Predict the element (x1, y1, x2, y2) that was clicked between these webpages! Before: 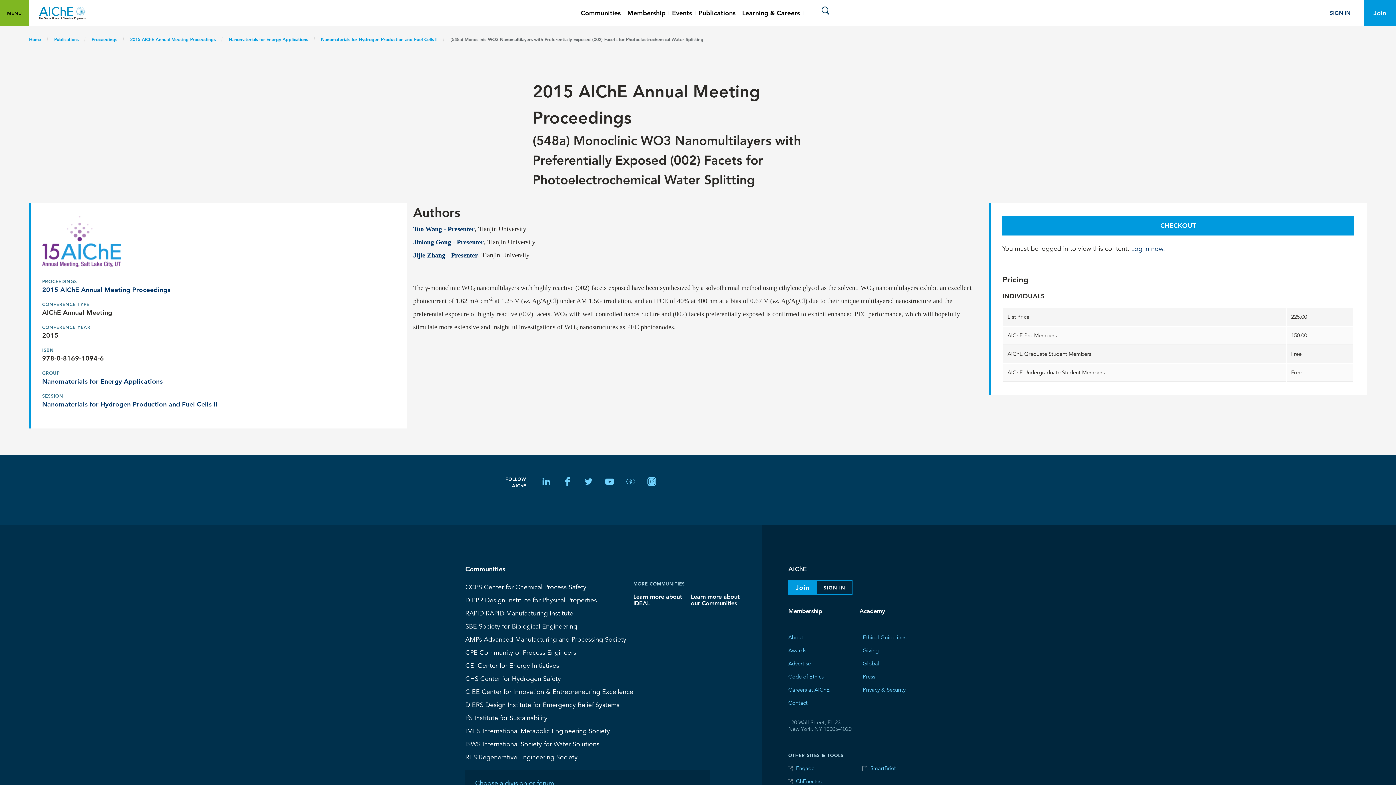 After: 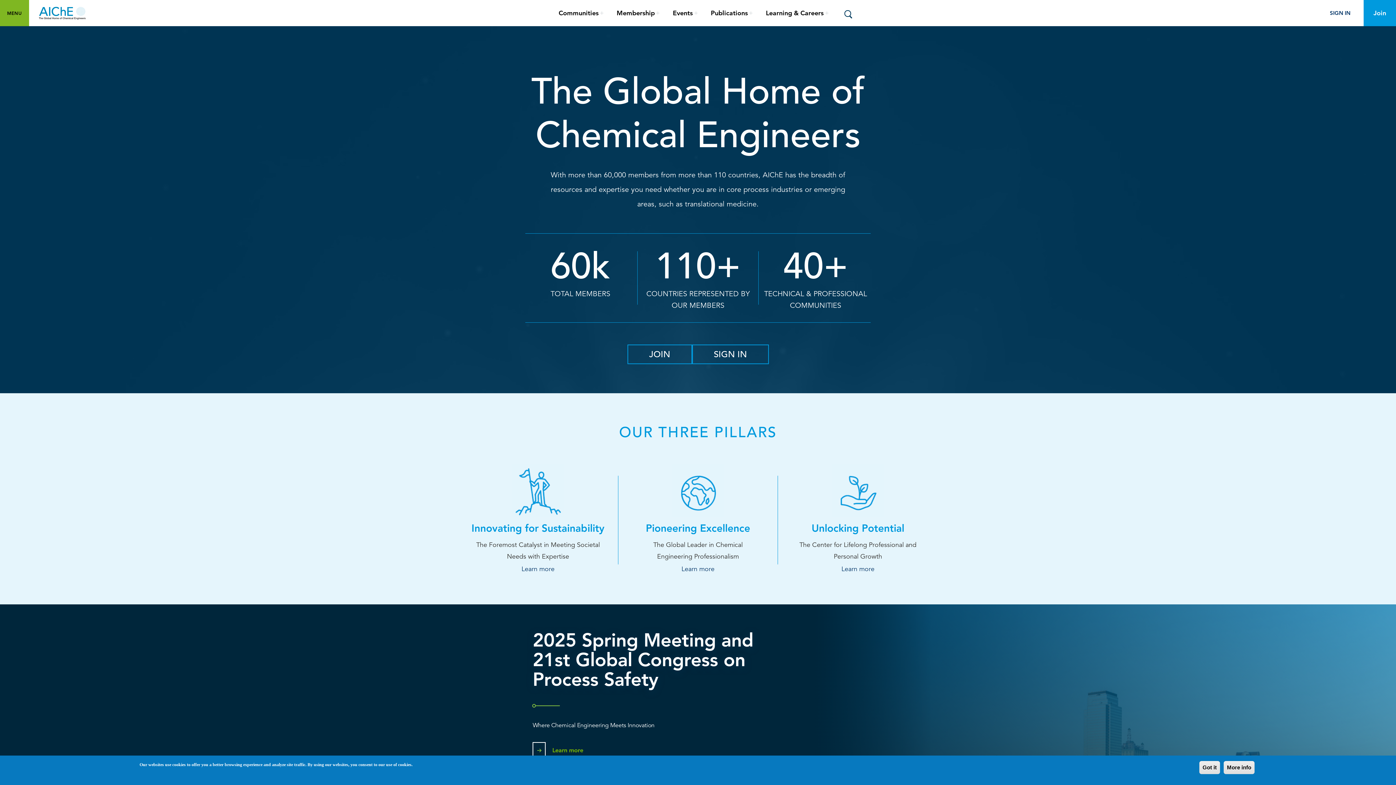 Action: bbox: (29, 0, 95, 26)